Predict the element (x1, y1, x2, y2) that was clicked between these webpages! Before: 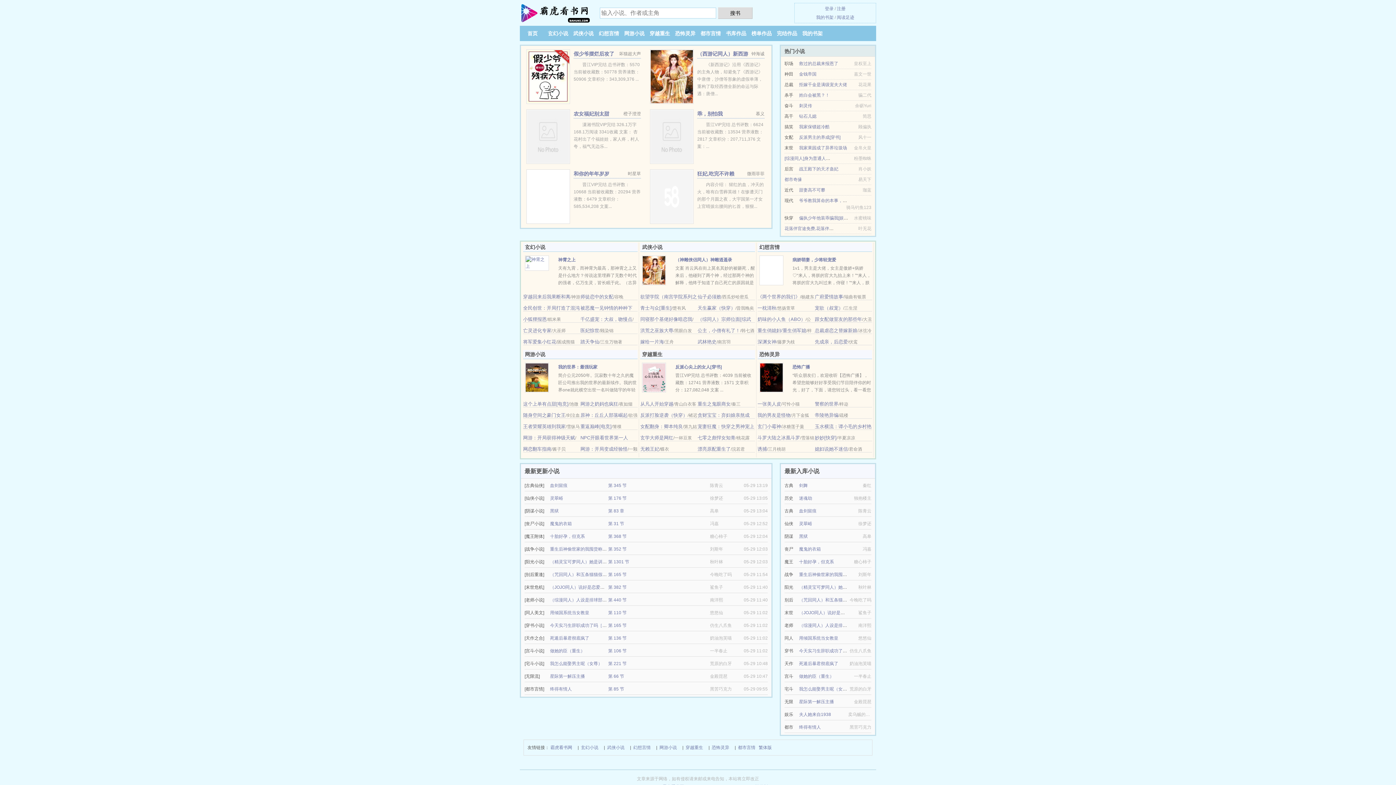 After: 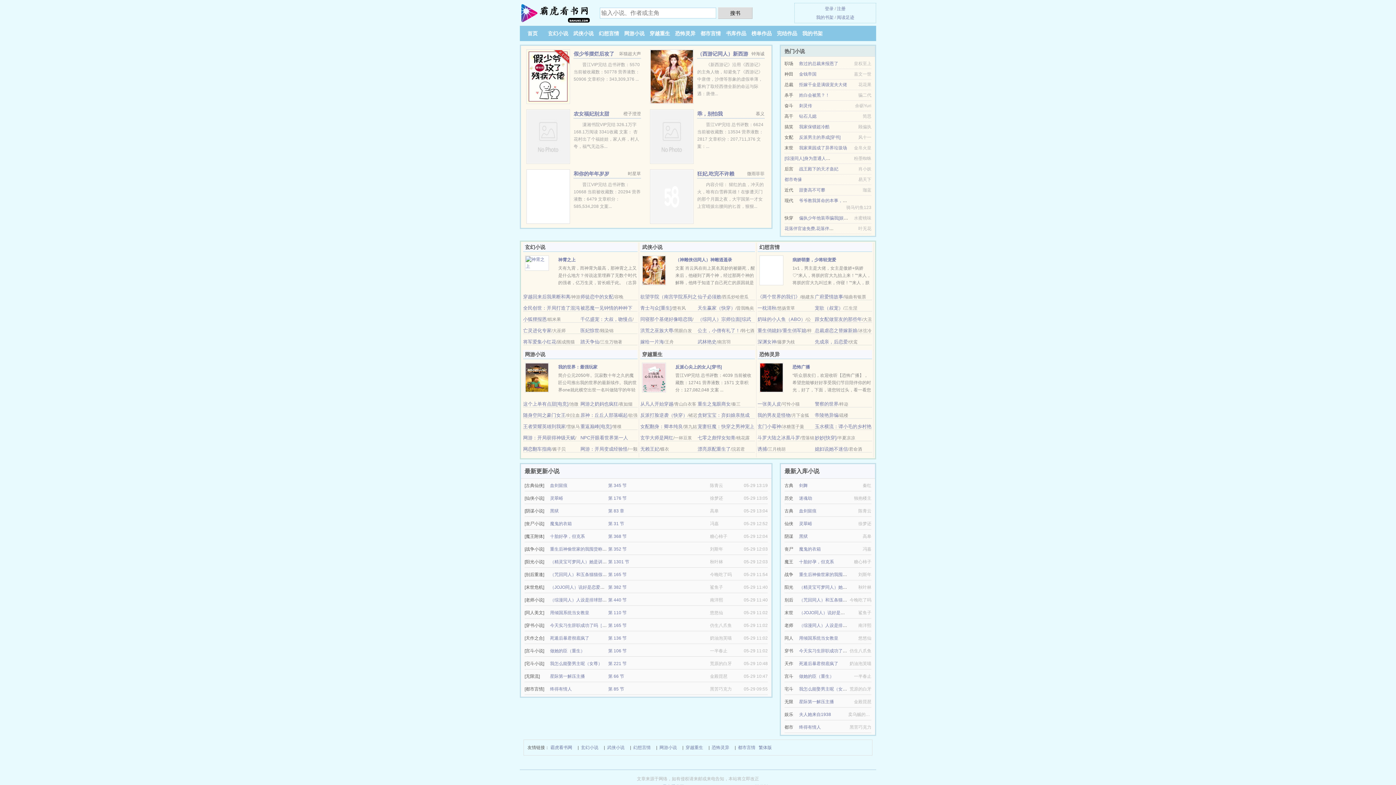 Action: bbox: (685, 744, 703, 752) label: 穿越重生